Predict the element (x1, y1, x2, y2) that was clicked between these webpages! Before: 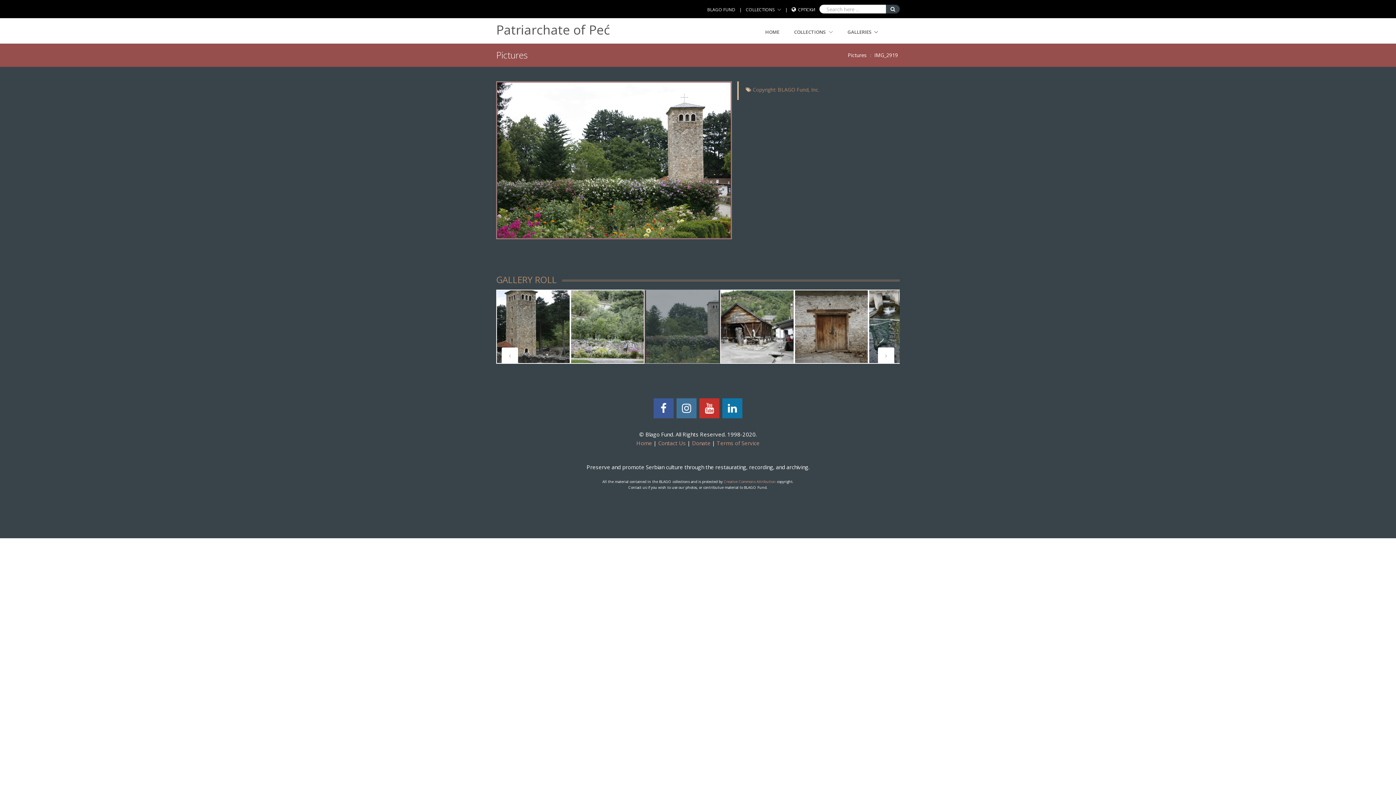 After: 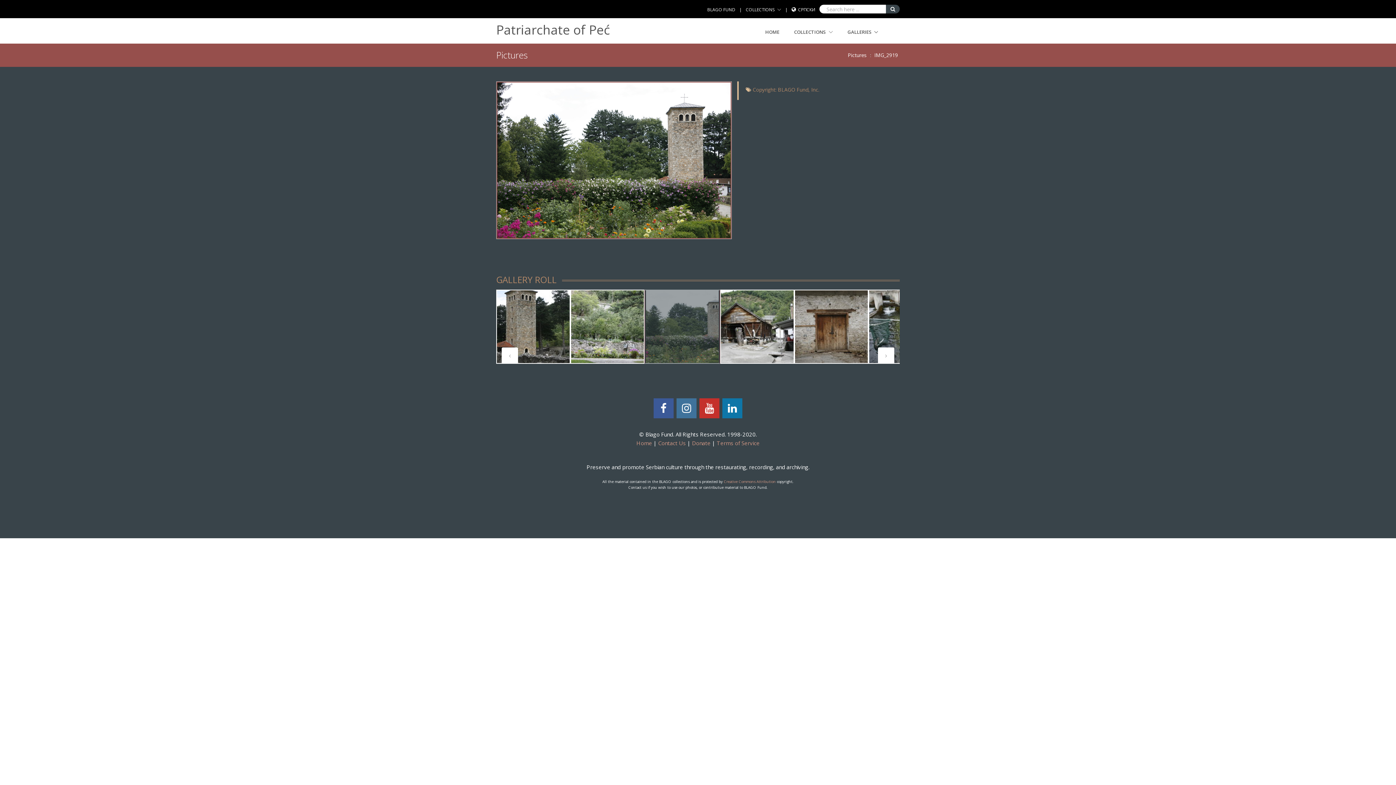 Action: bbox: (653, 398, 673, 418)